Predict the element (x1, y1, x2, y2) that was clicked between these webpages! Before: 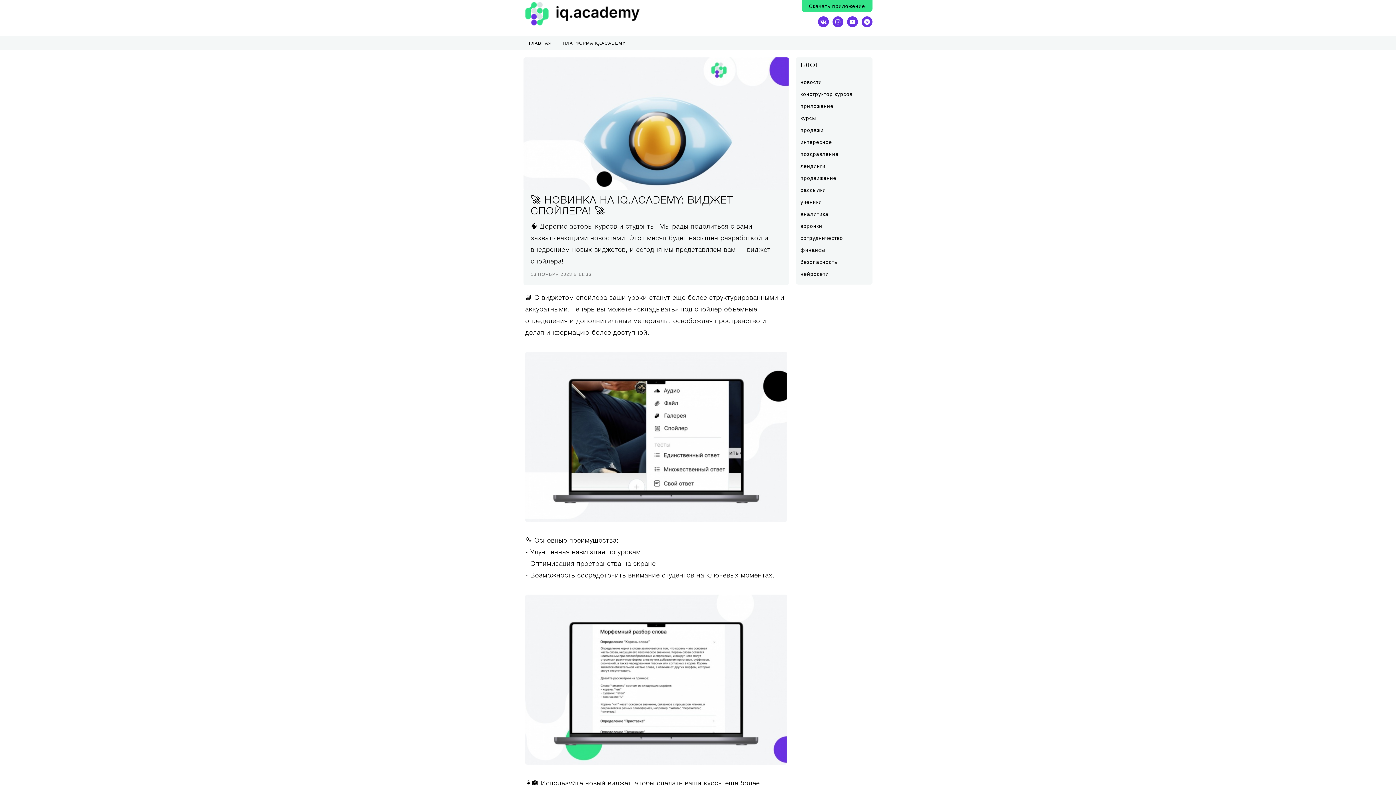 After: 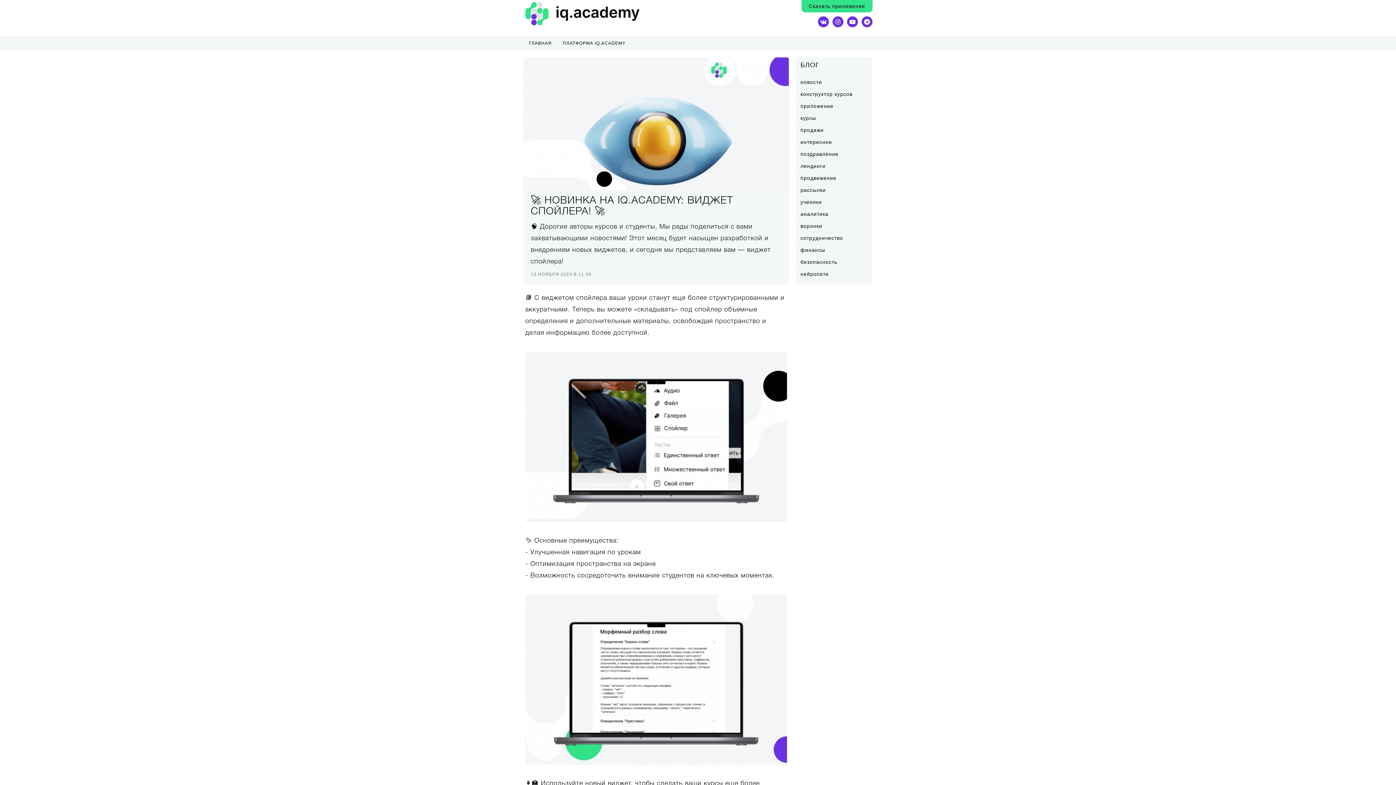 Action: label: Скачать приложение bbox: (801, 0, 872, 12)